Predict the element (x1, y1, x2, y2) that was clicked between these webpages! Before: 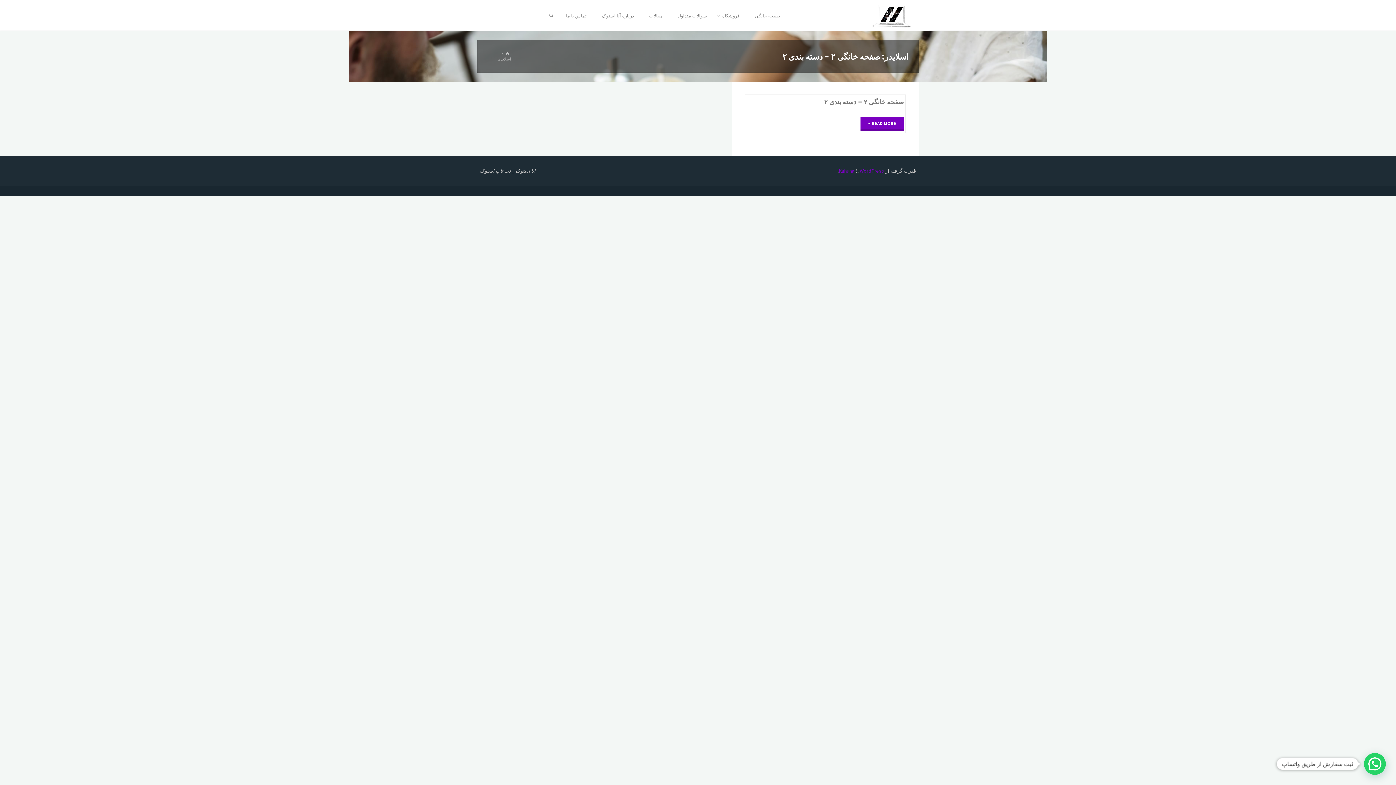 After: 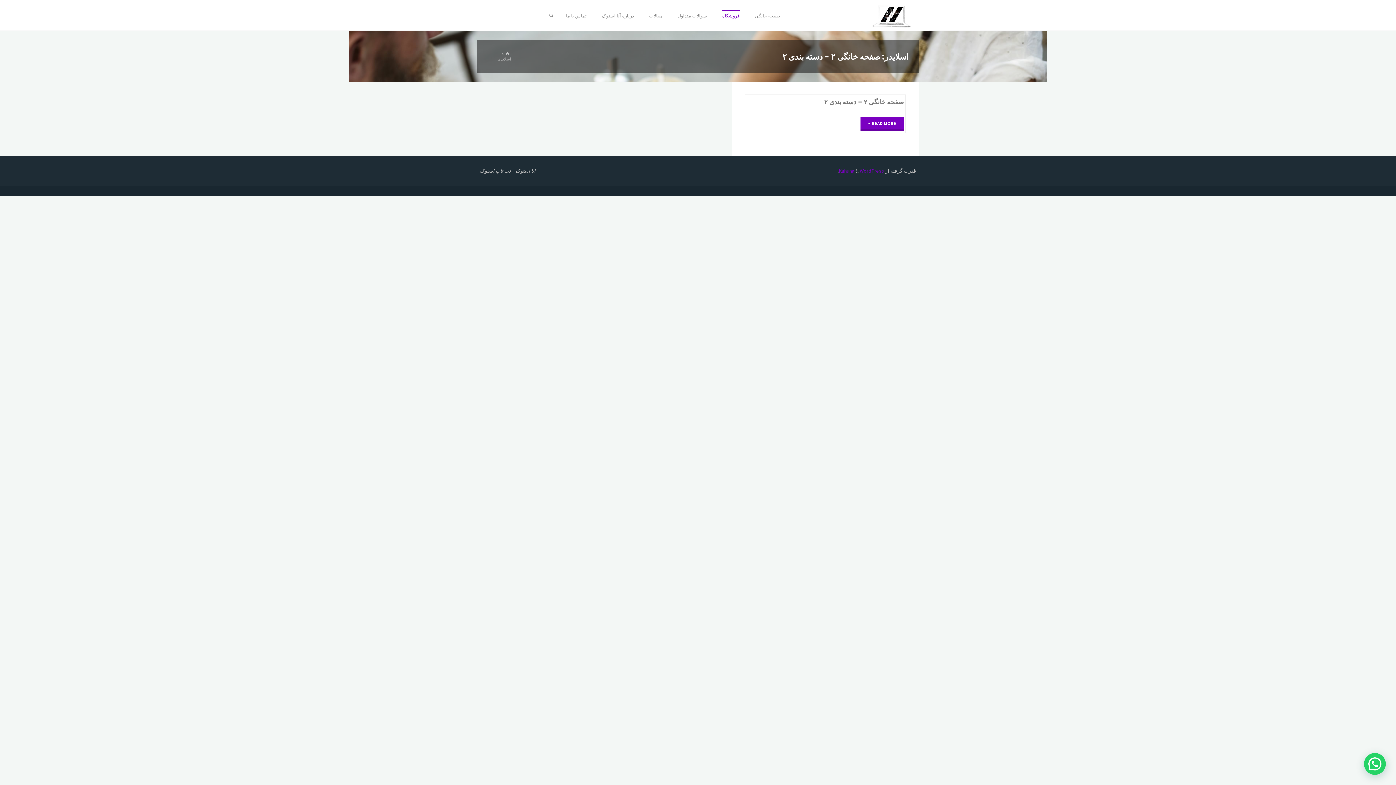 Action: bbox: (716, 1, 721, 31)